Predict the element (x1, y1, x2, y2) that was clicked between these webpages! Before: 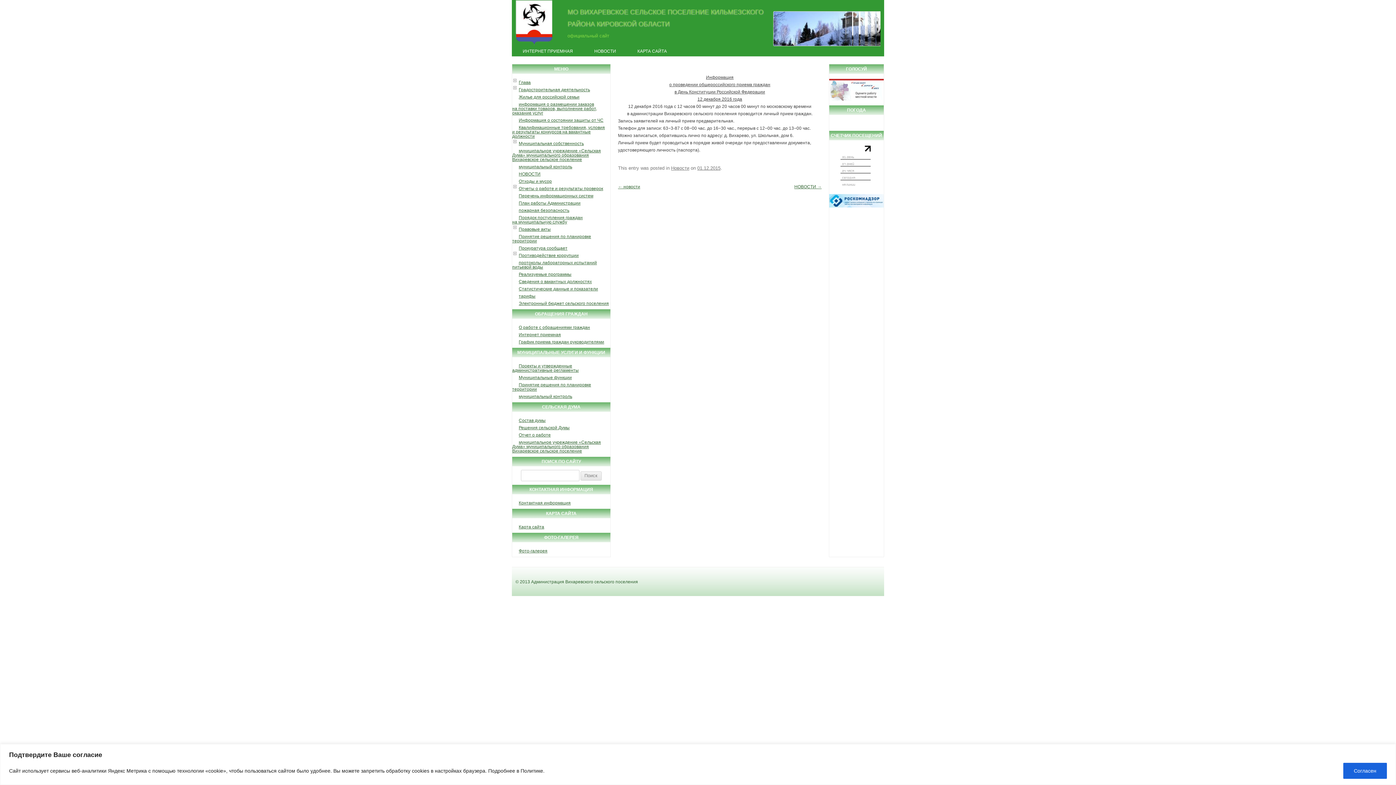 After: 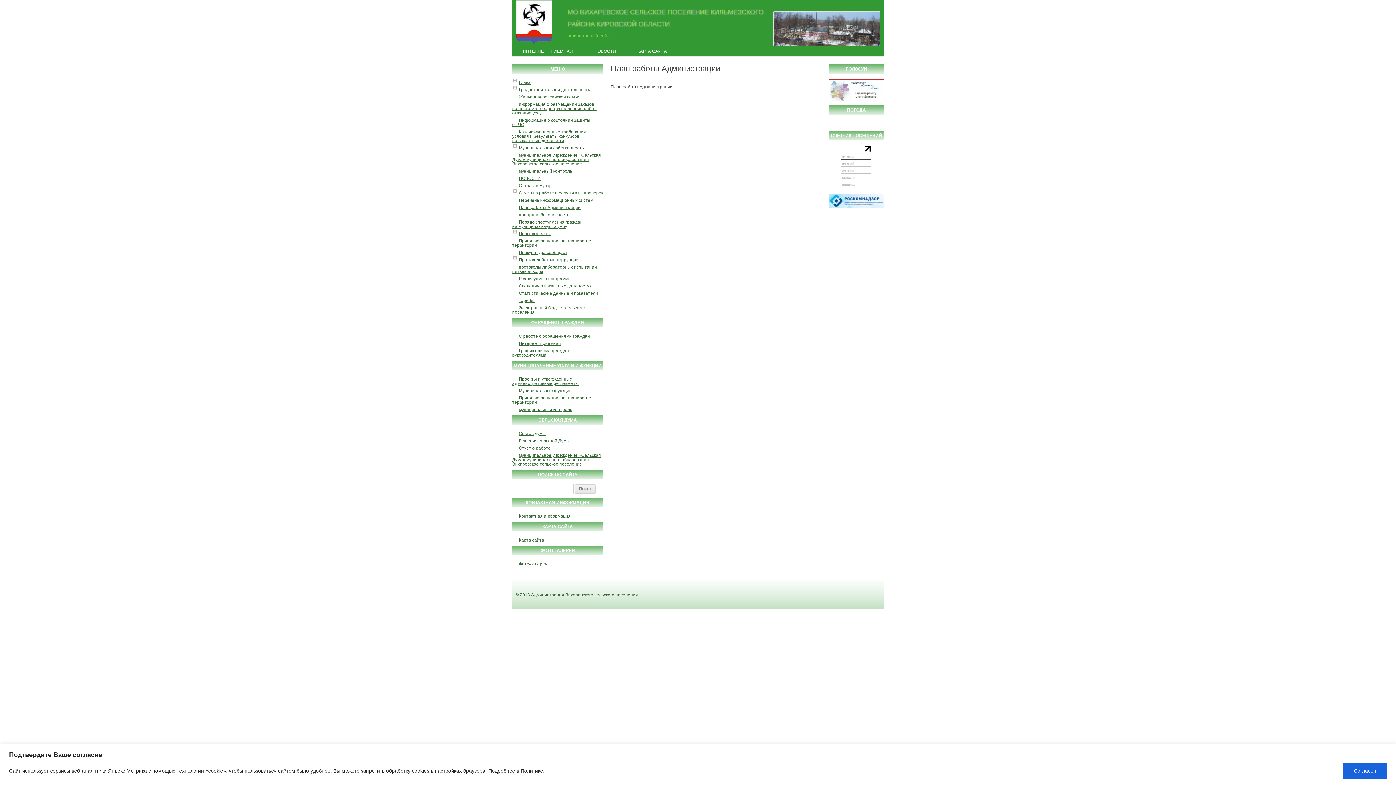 Action: label: План работы Администрации bbox: (518, 200, 580, 205)